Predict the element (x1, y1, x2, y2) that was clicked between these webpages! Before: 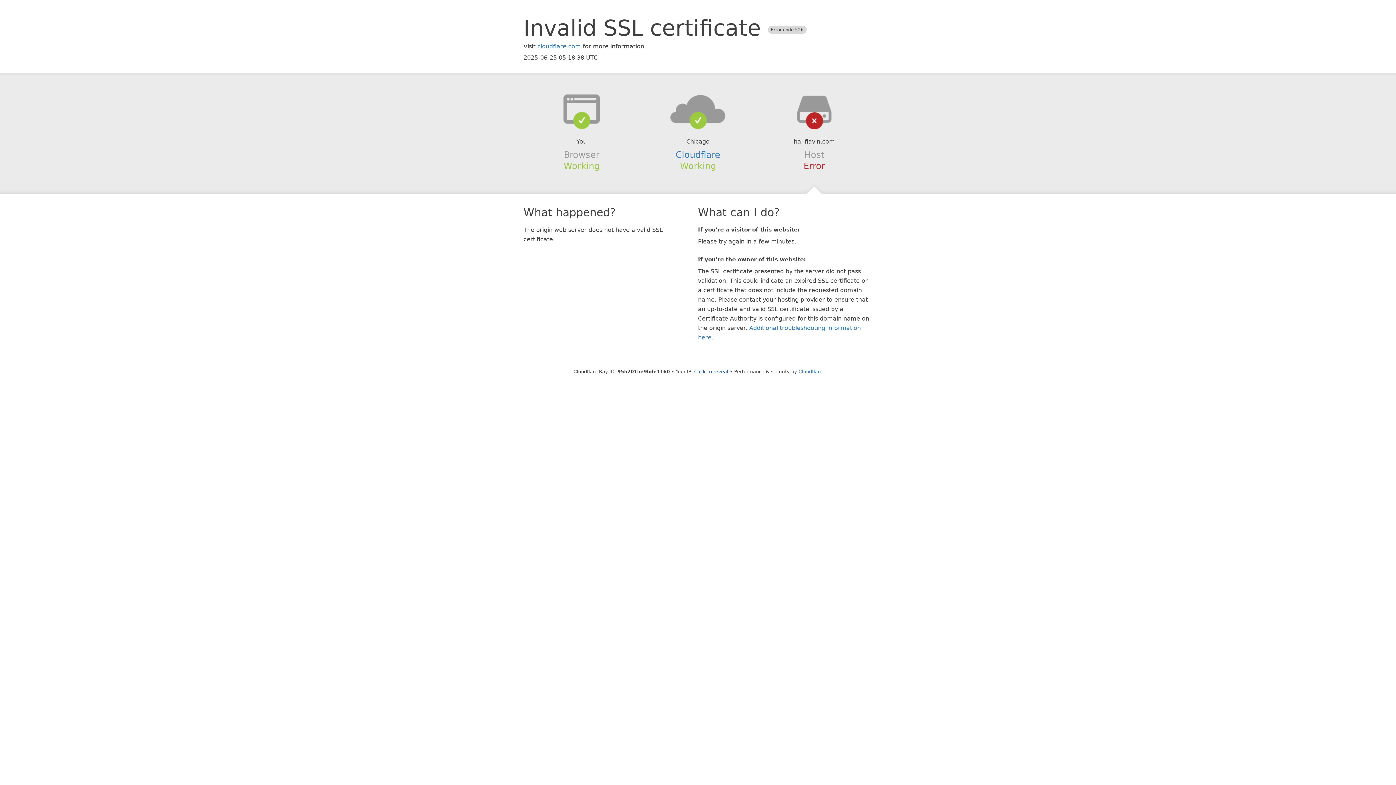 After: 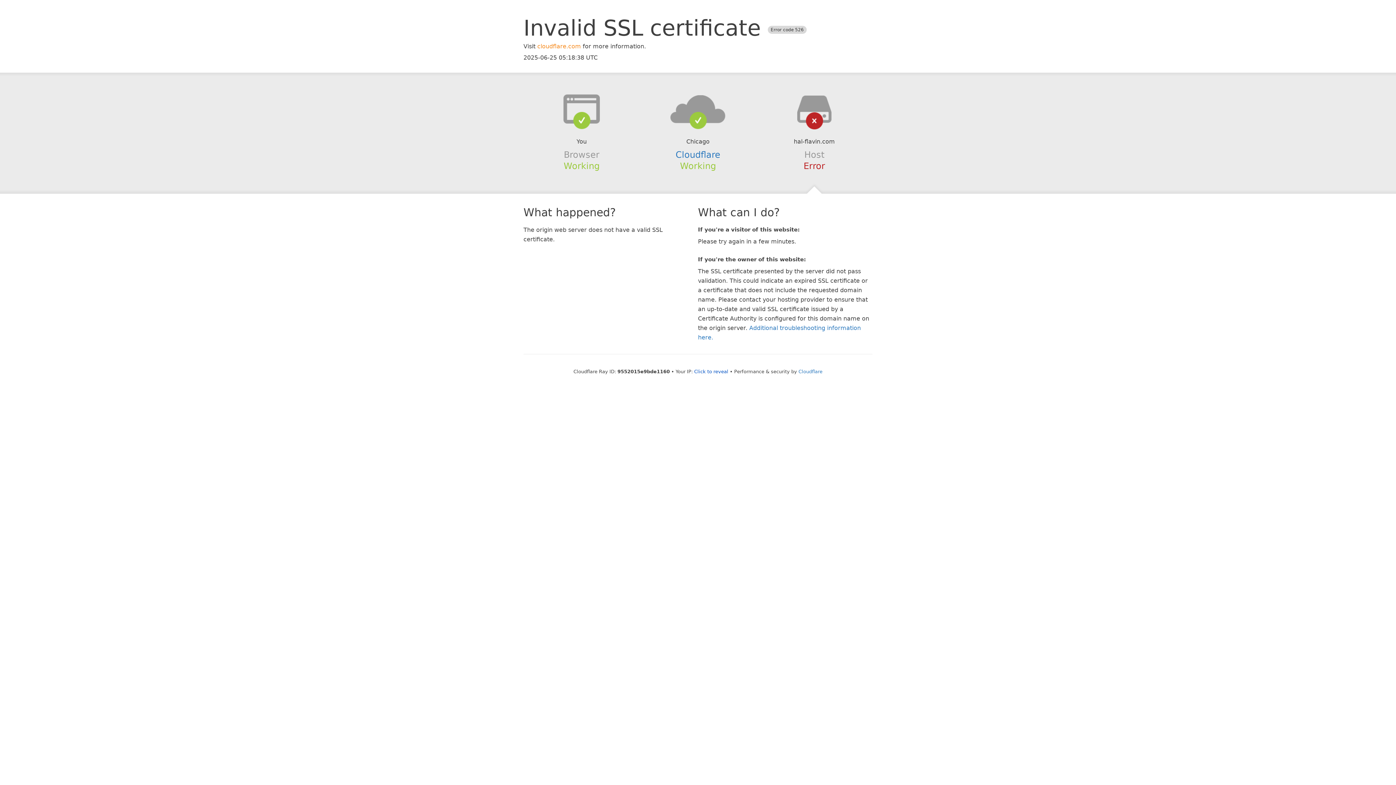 Action: bbox: (537, 42, 581, 49) label: cloudflare.com